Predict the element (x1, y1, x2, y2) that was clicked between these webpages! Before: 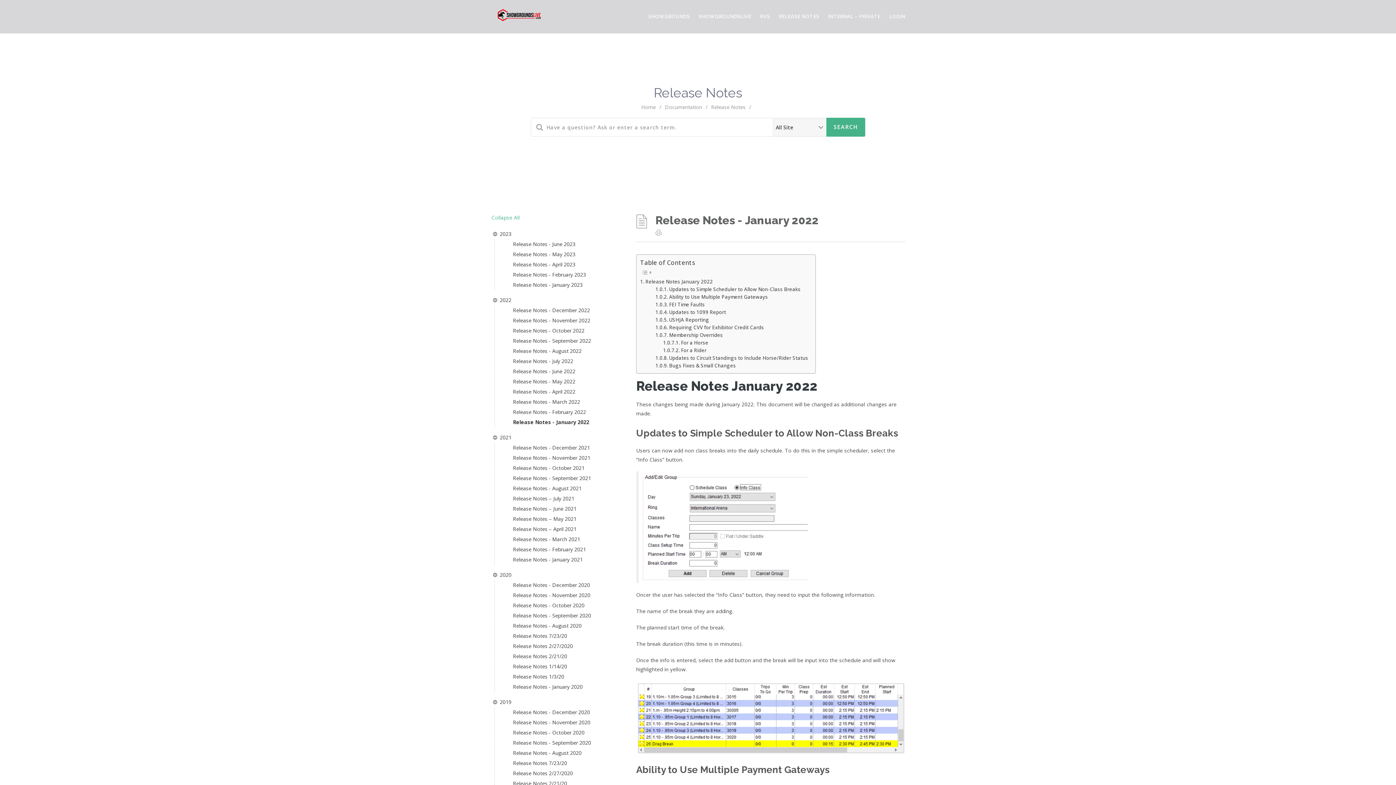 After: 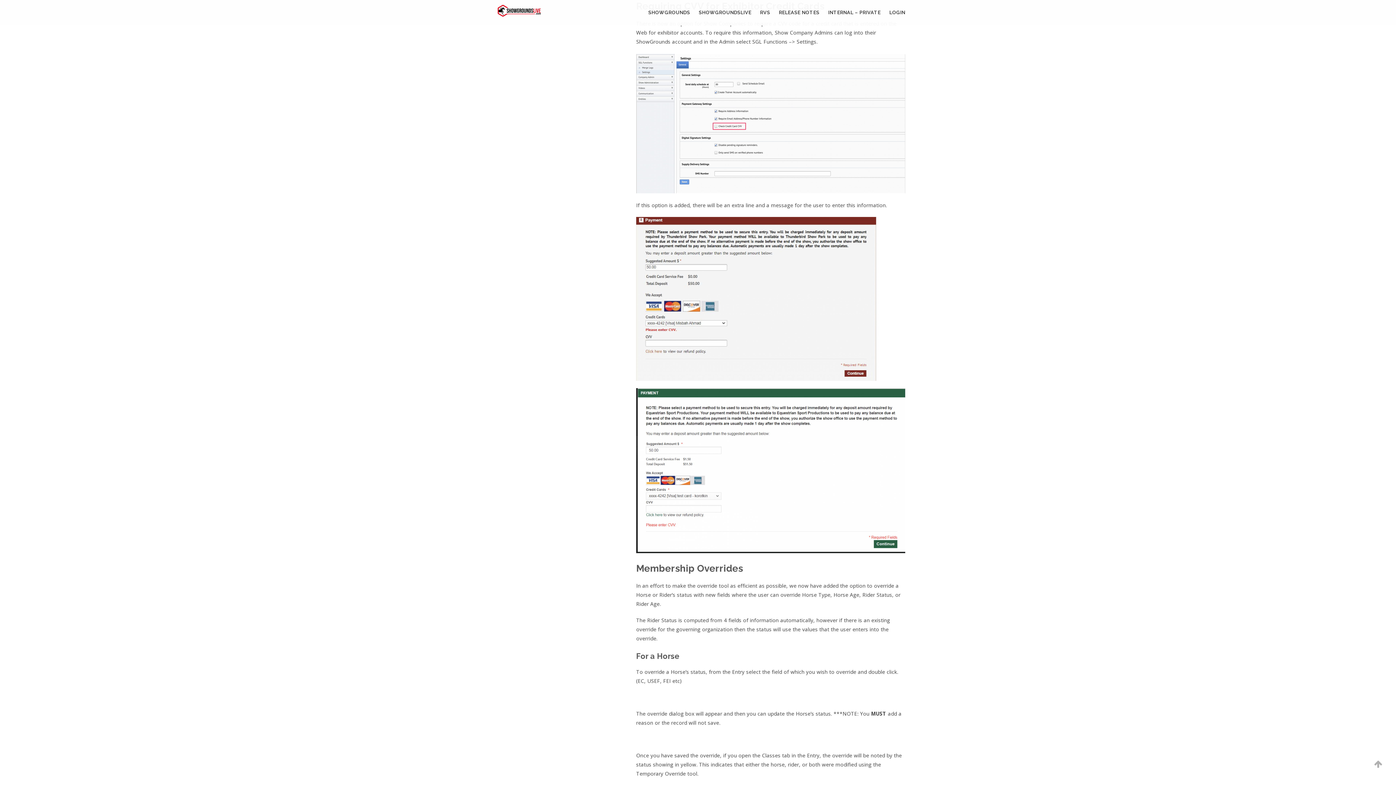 Action: bbox: (655, 324, 764, 331) label: Requiring CVV for Exhibitor Credit Cards